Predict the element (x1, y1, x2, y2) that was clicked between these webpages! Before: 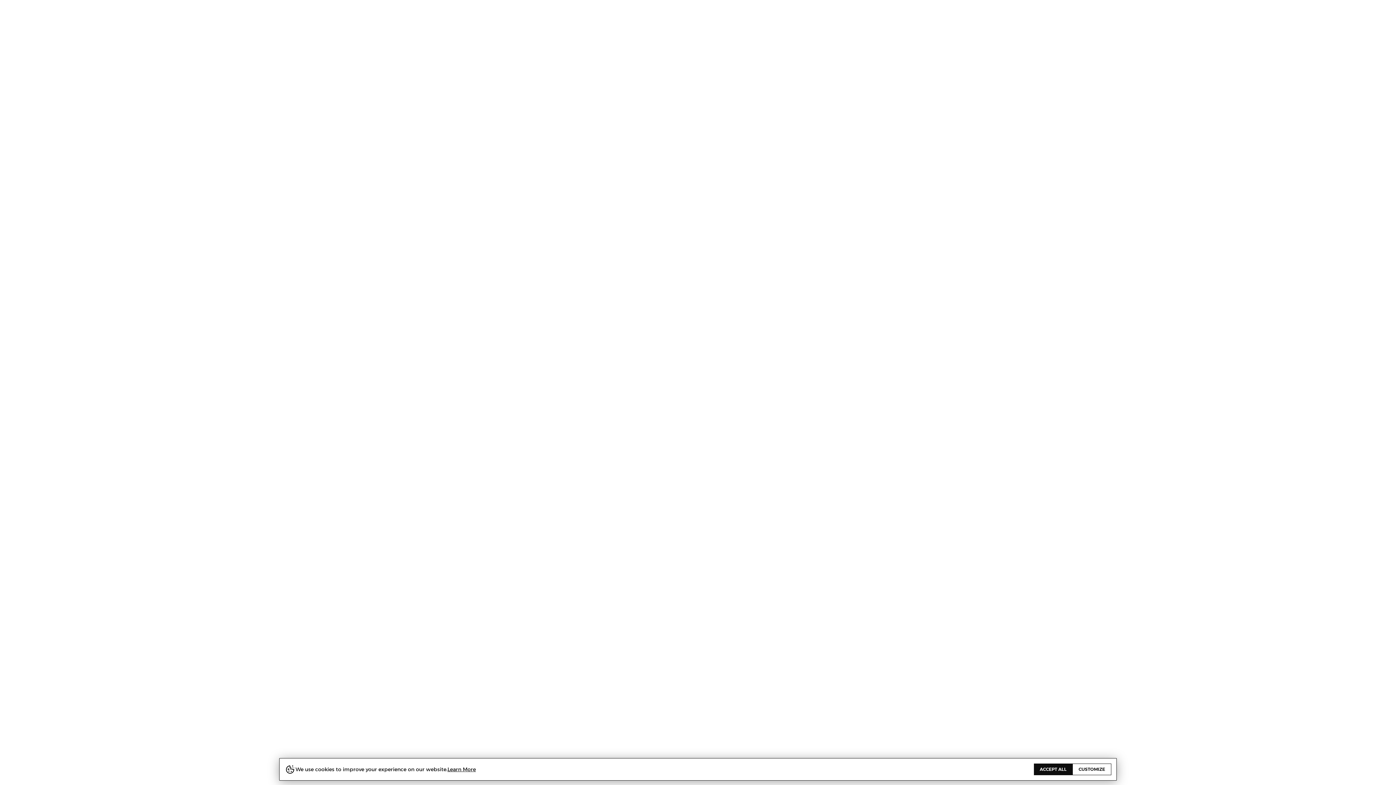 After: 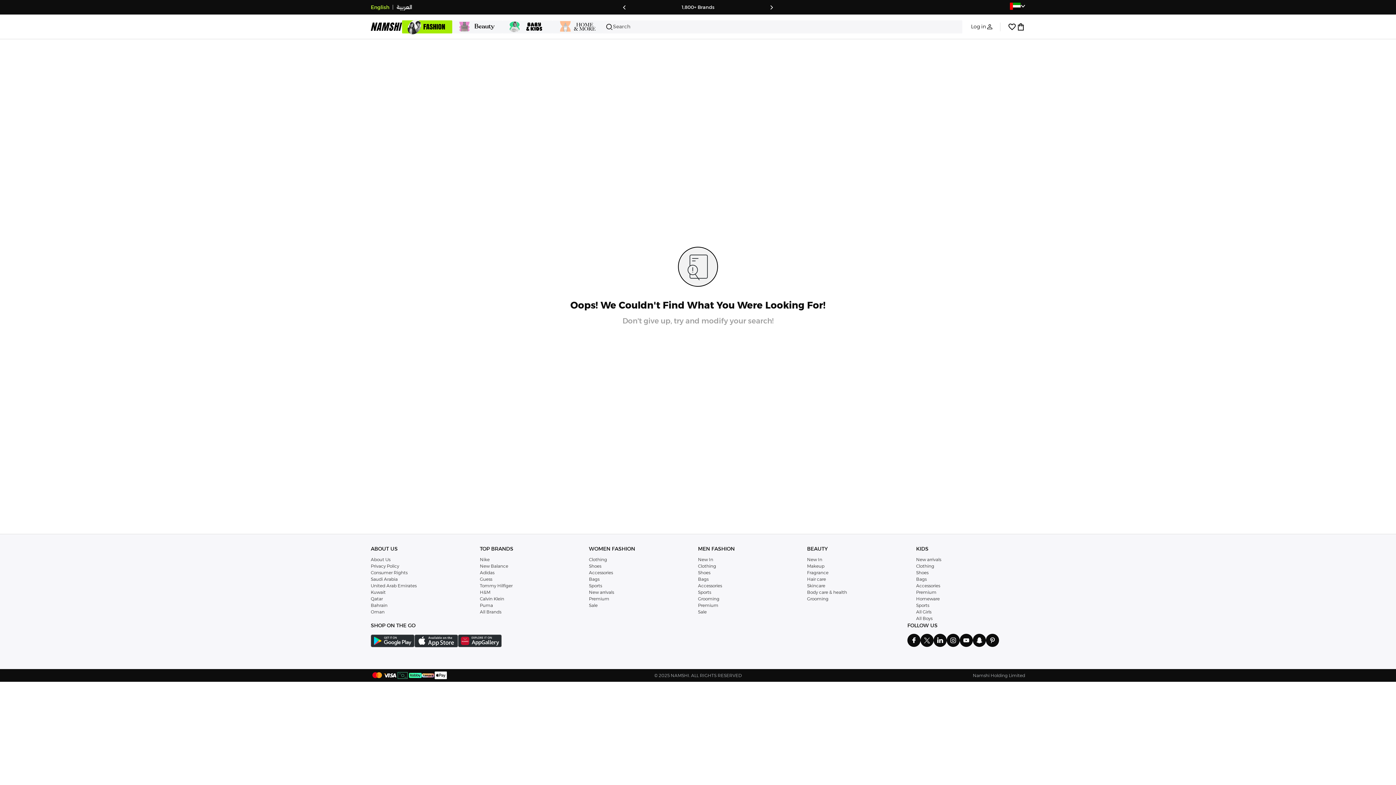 Action: bbox: (1034, 764, 1072, 775) label: ACCEPT ALL